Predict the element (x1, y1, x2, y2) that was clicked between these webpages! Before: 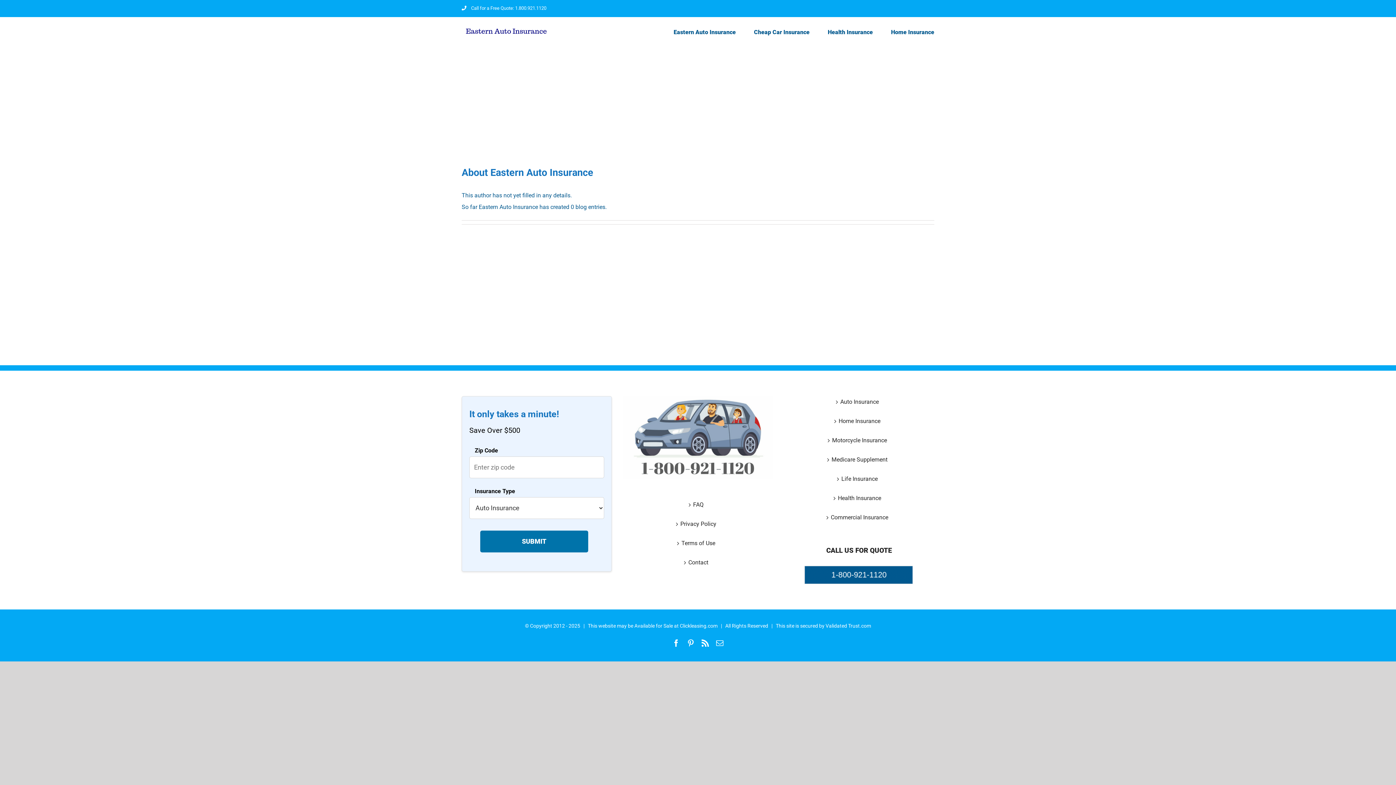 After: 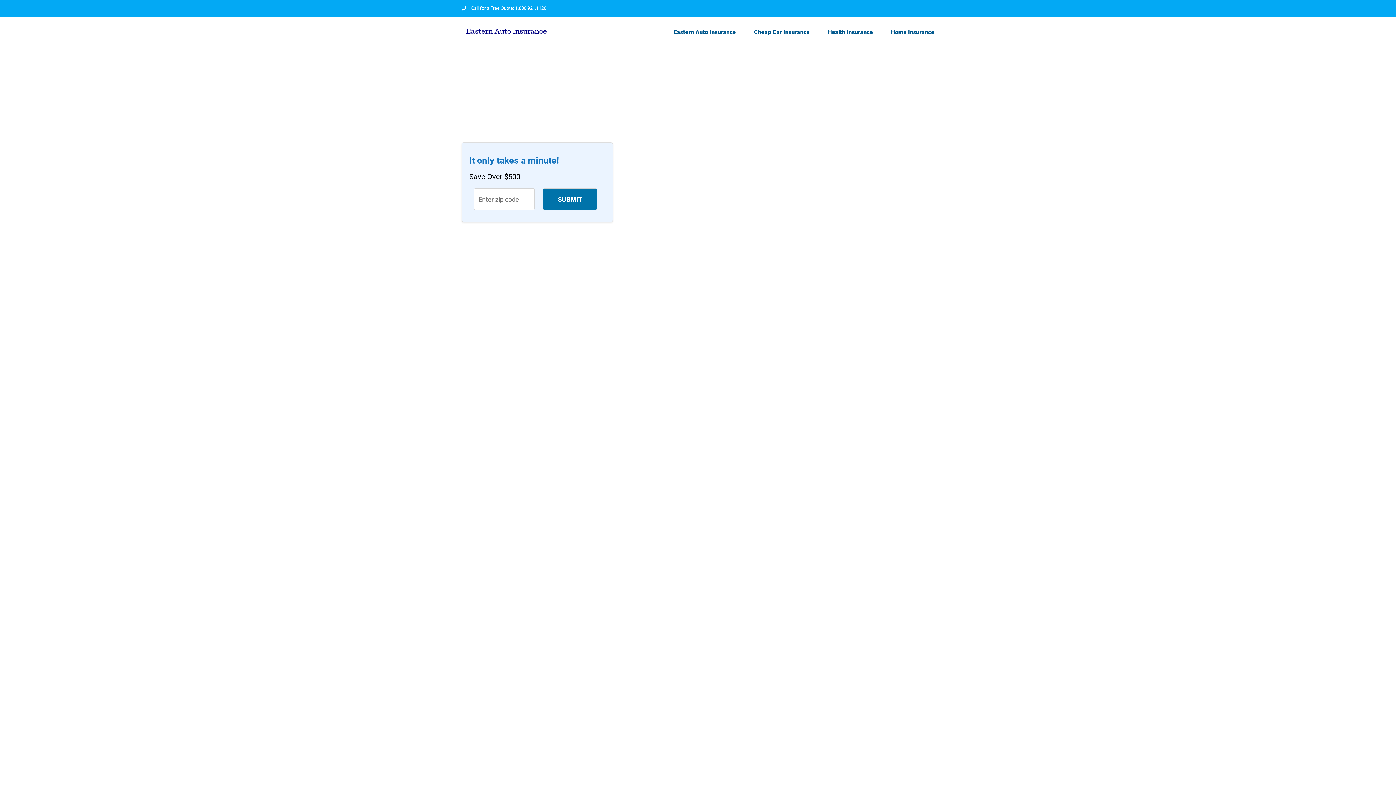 Action: label: FAQ bbox: (627, 499, 769, 511)